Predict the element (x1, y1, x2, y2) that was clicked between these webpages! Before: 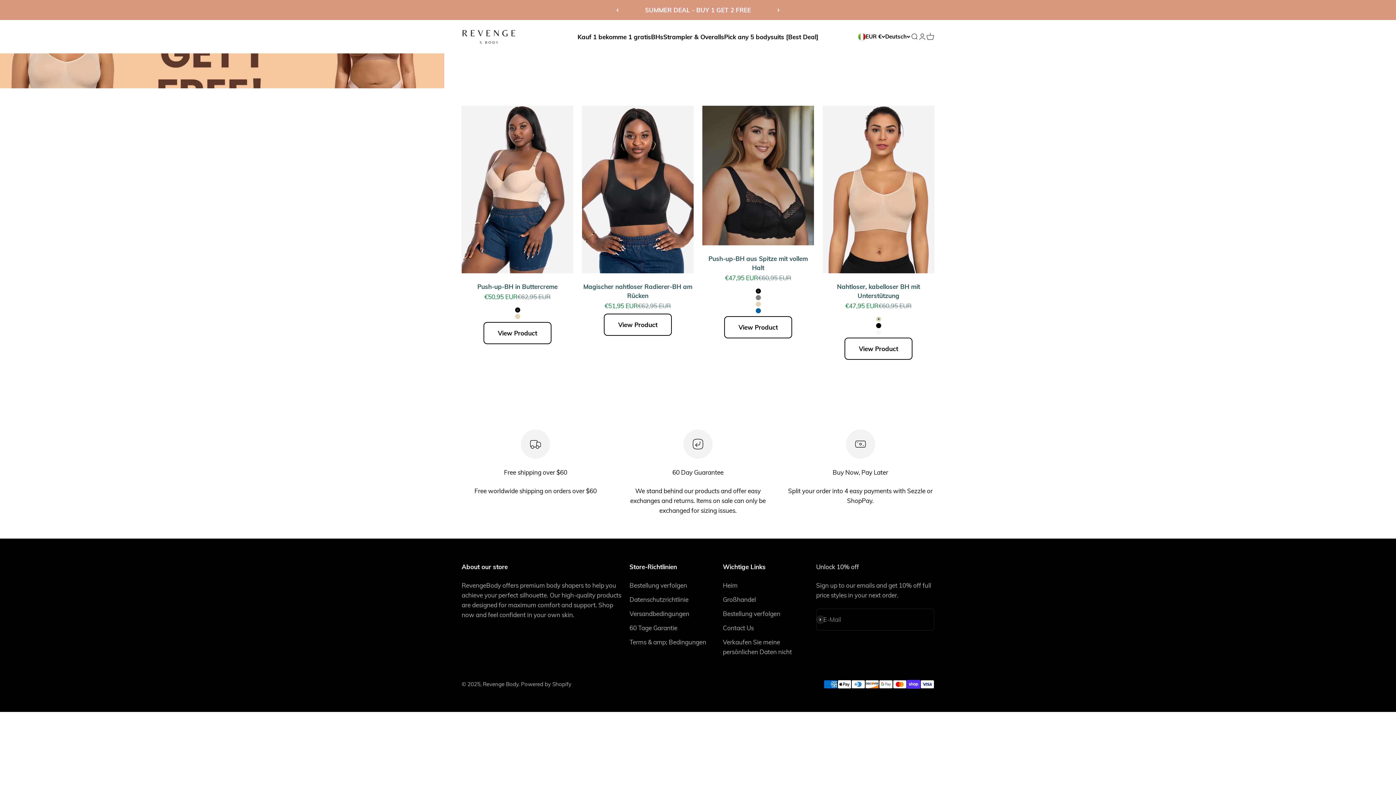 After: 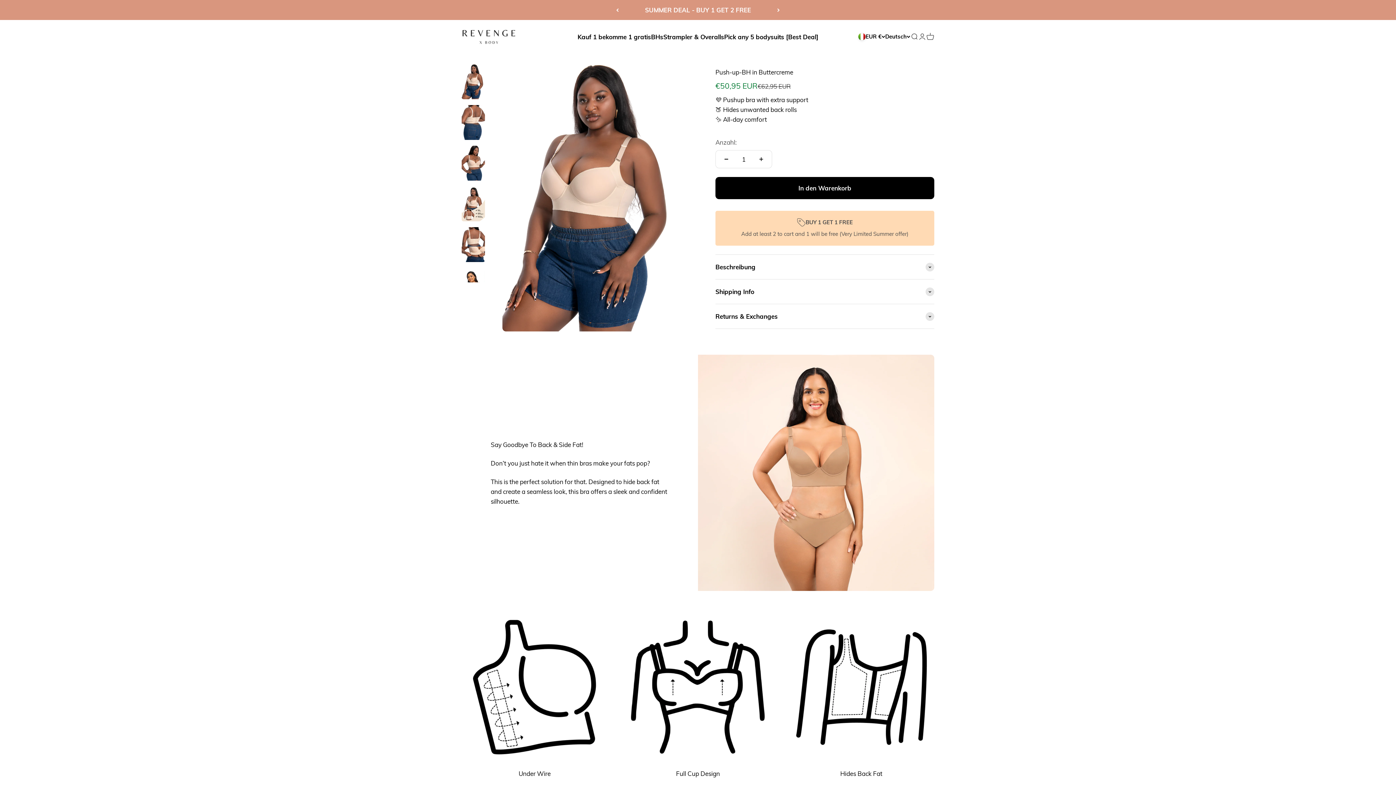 Action: bbox: (461, 105, 573, 273)